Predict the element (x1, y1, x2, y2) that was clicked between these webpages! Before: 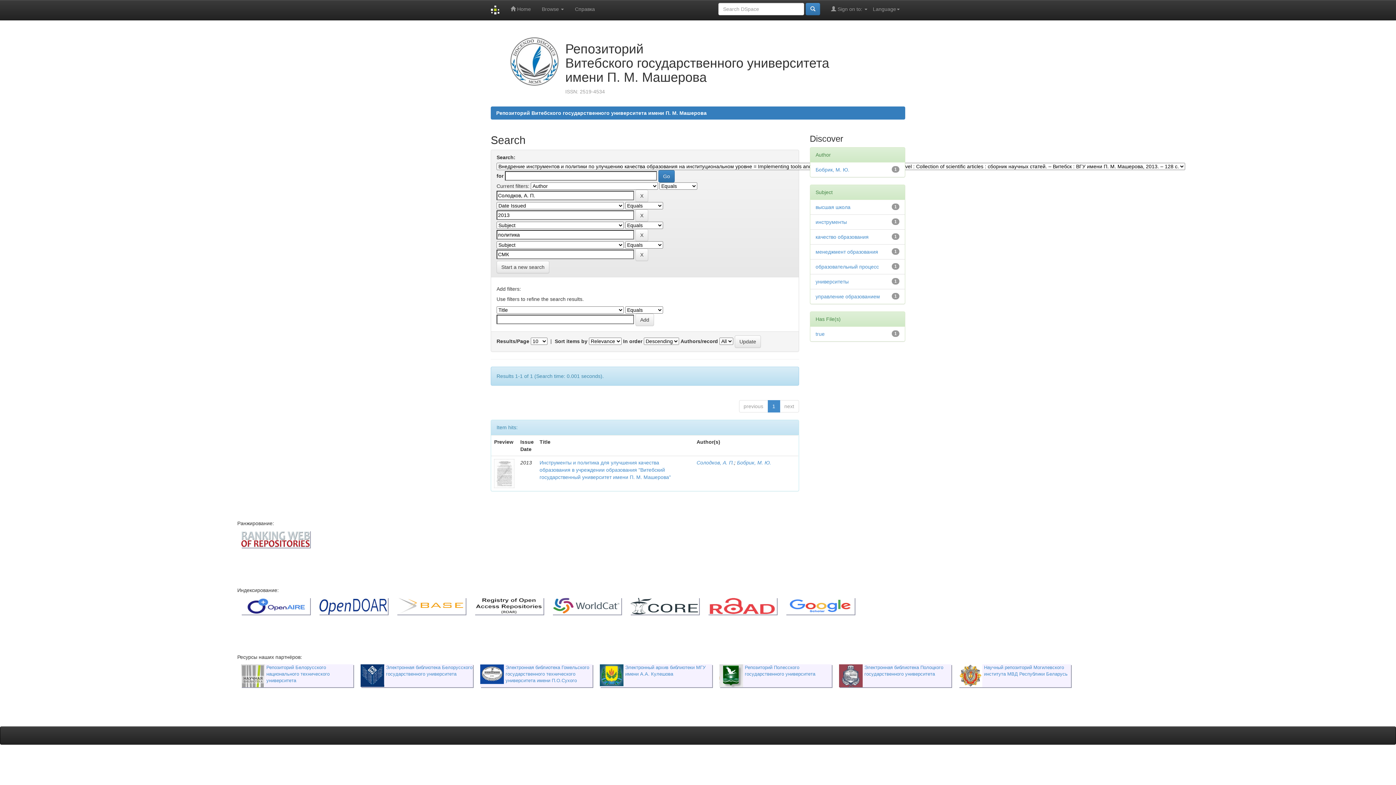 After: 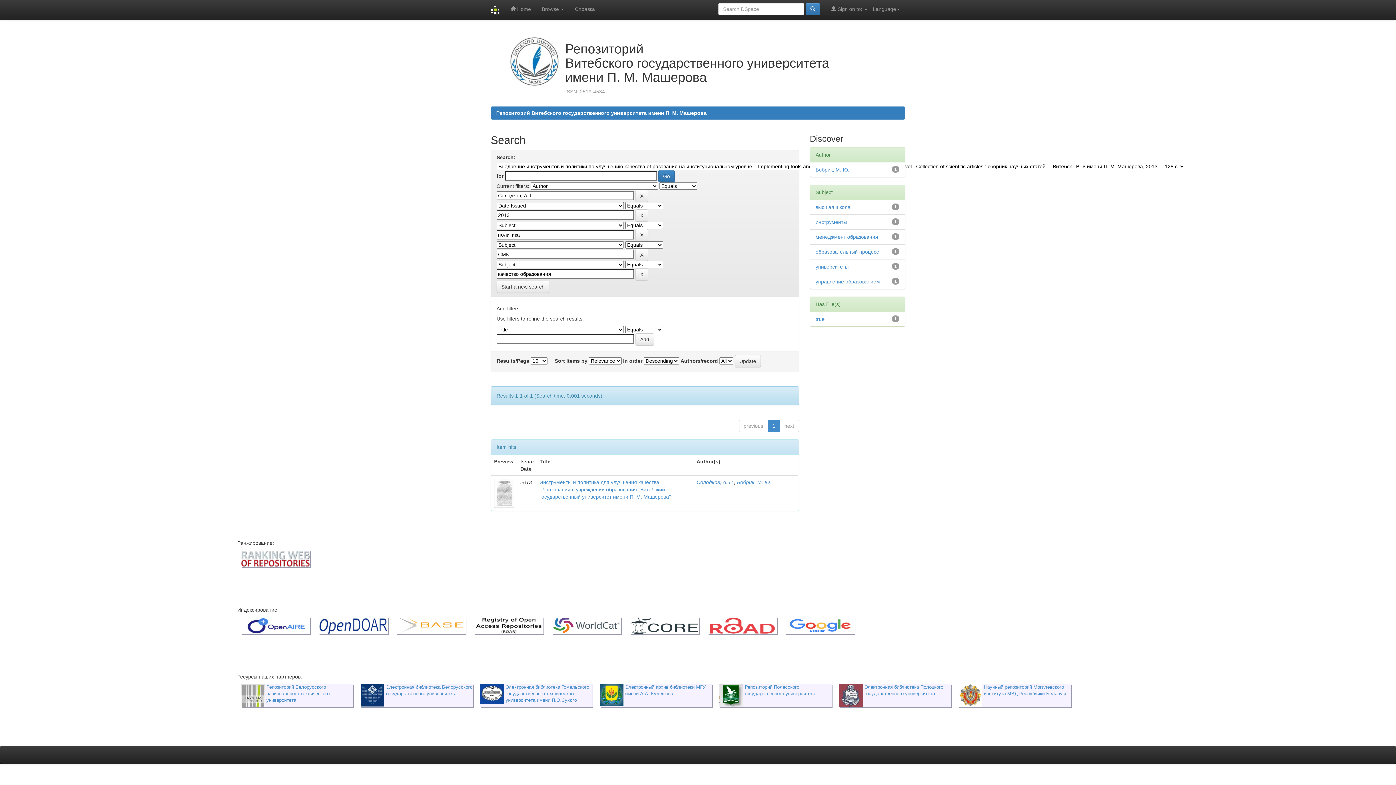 Action: bbox: (815, 234, 868, 240) label: качество образования